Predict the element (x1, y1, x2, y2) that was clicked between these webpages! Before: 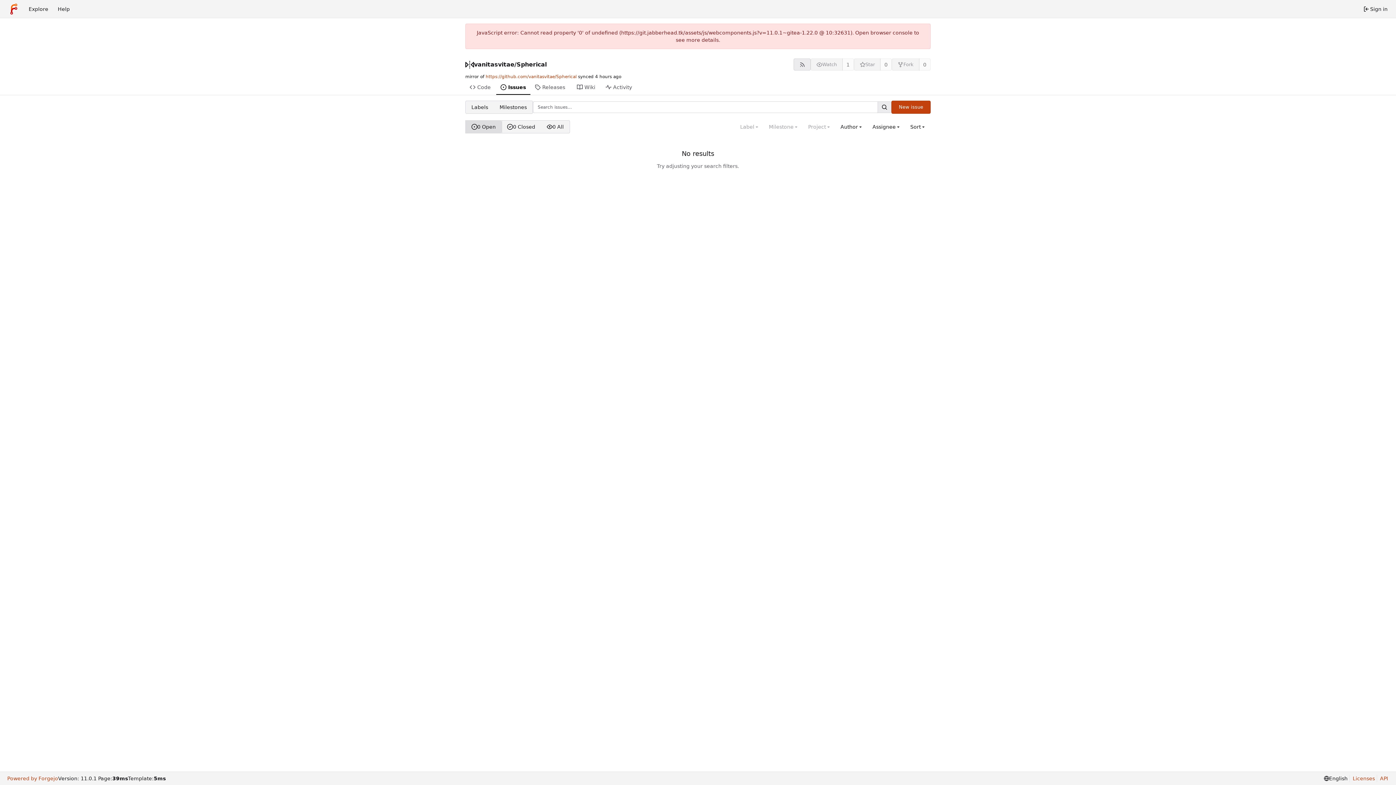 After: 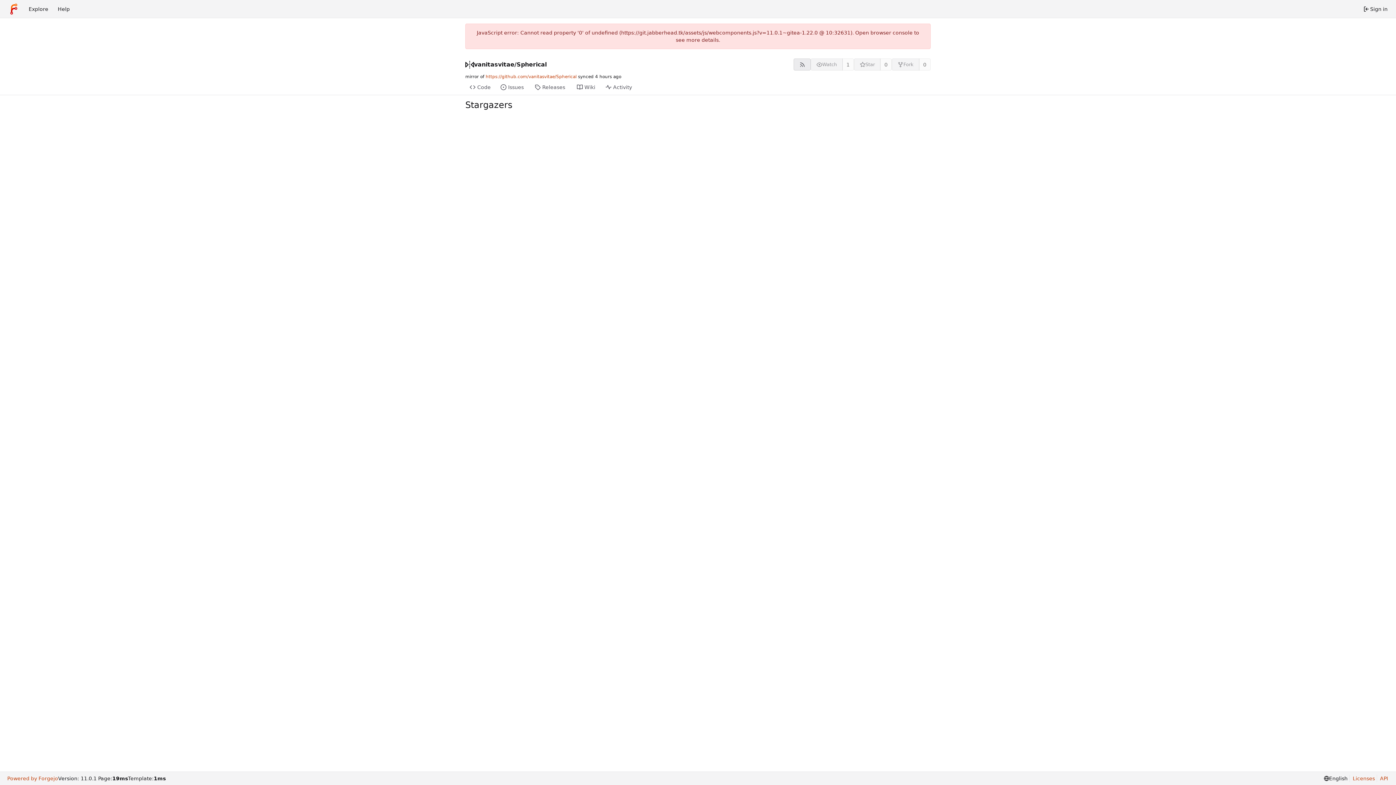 Action: label: 0 bbox: (880, 58, 892, 70)